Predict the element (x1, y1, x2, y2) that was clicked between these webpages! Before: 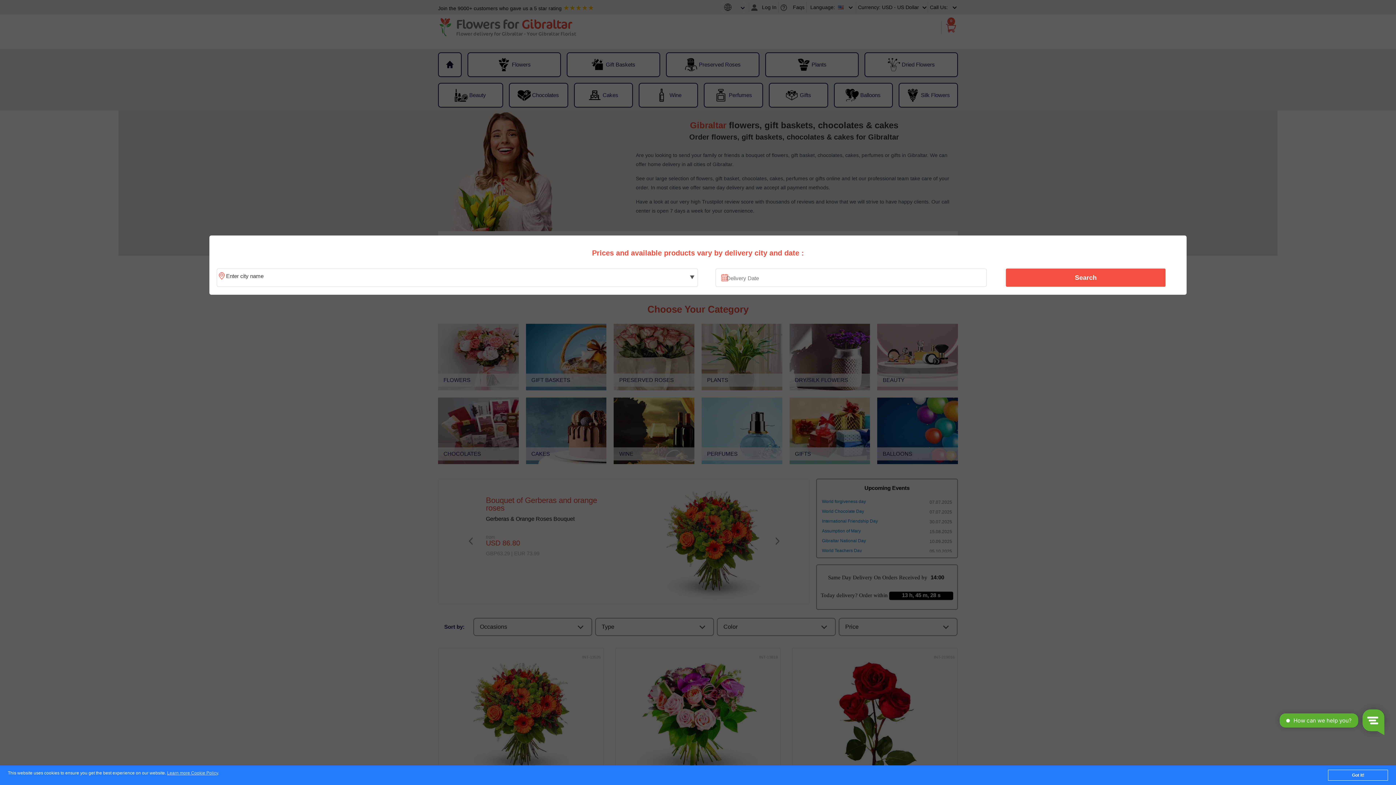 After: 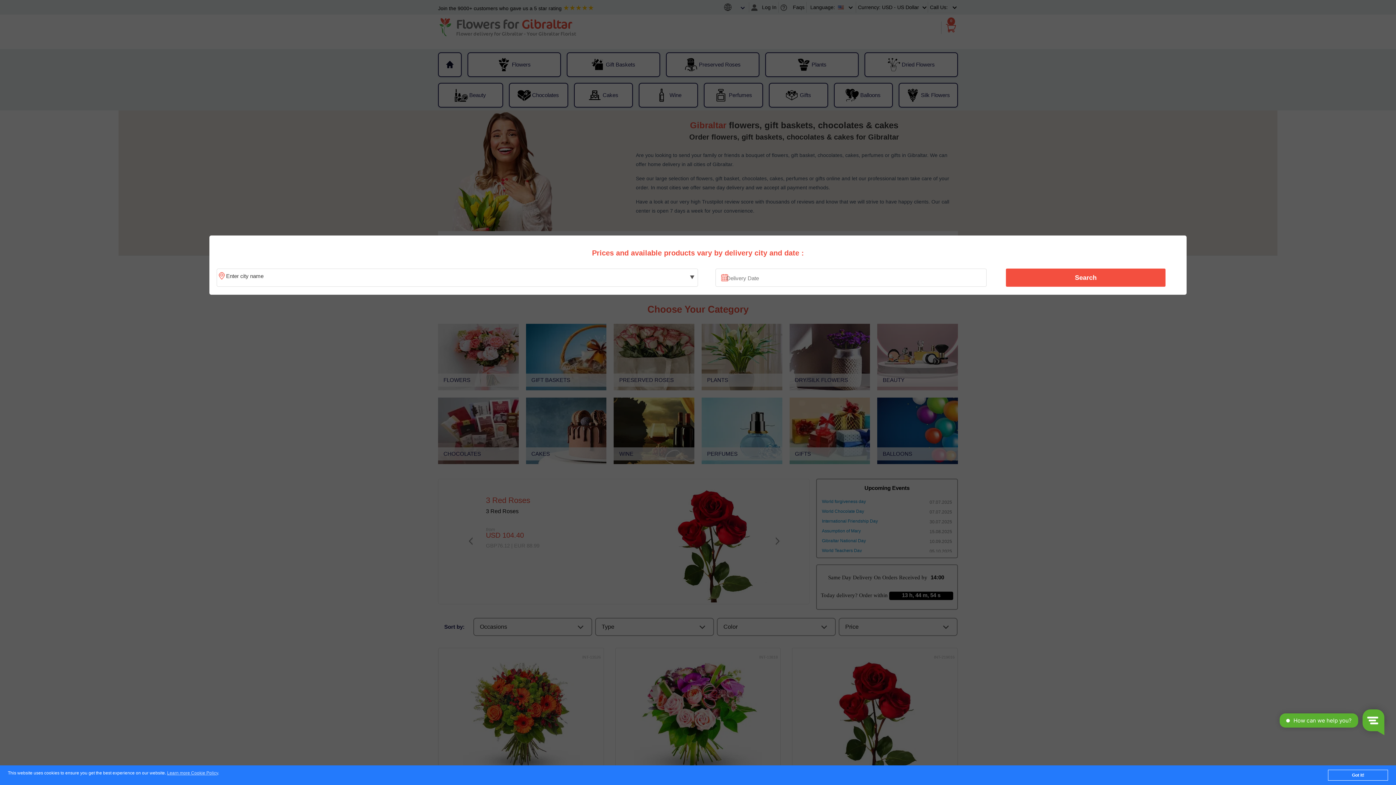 Action: label: Search bbox: (1010, 270, 1161, 285)